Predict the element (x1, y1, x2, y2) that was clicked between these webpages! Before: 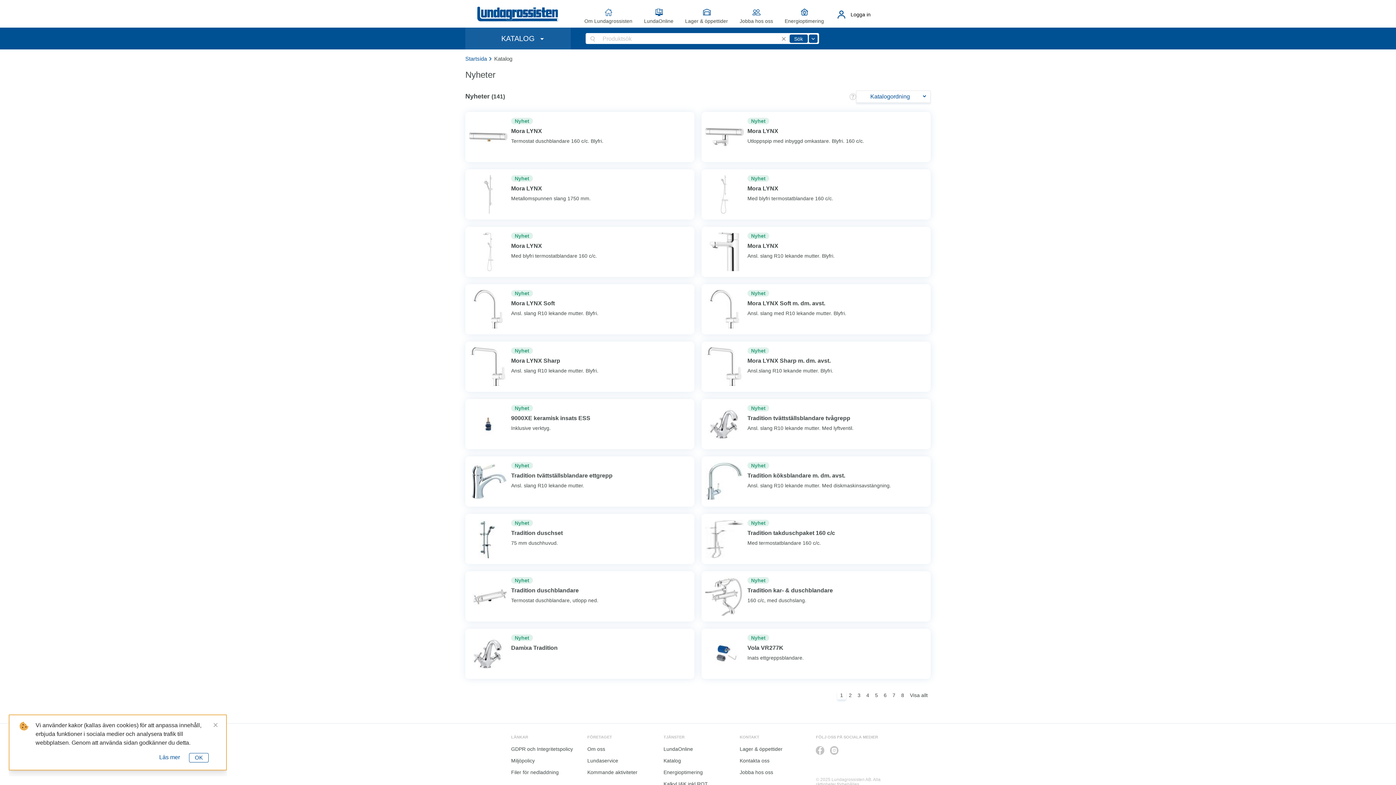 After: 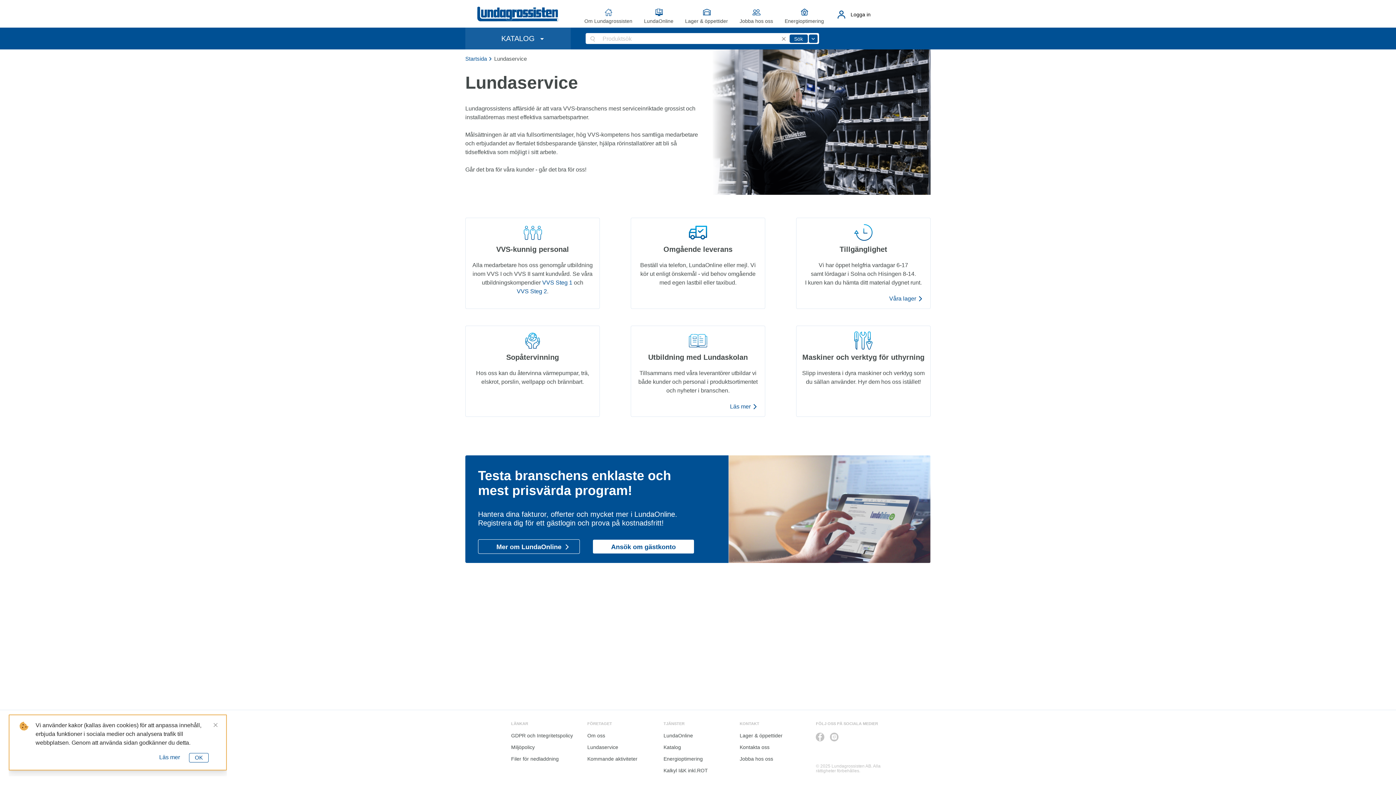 Action: bbox: (587, 755, 656, 766) label: Lundaservice